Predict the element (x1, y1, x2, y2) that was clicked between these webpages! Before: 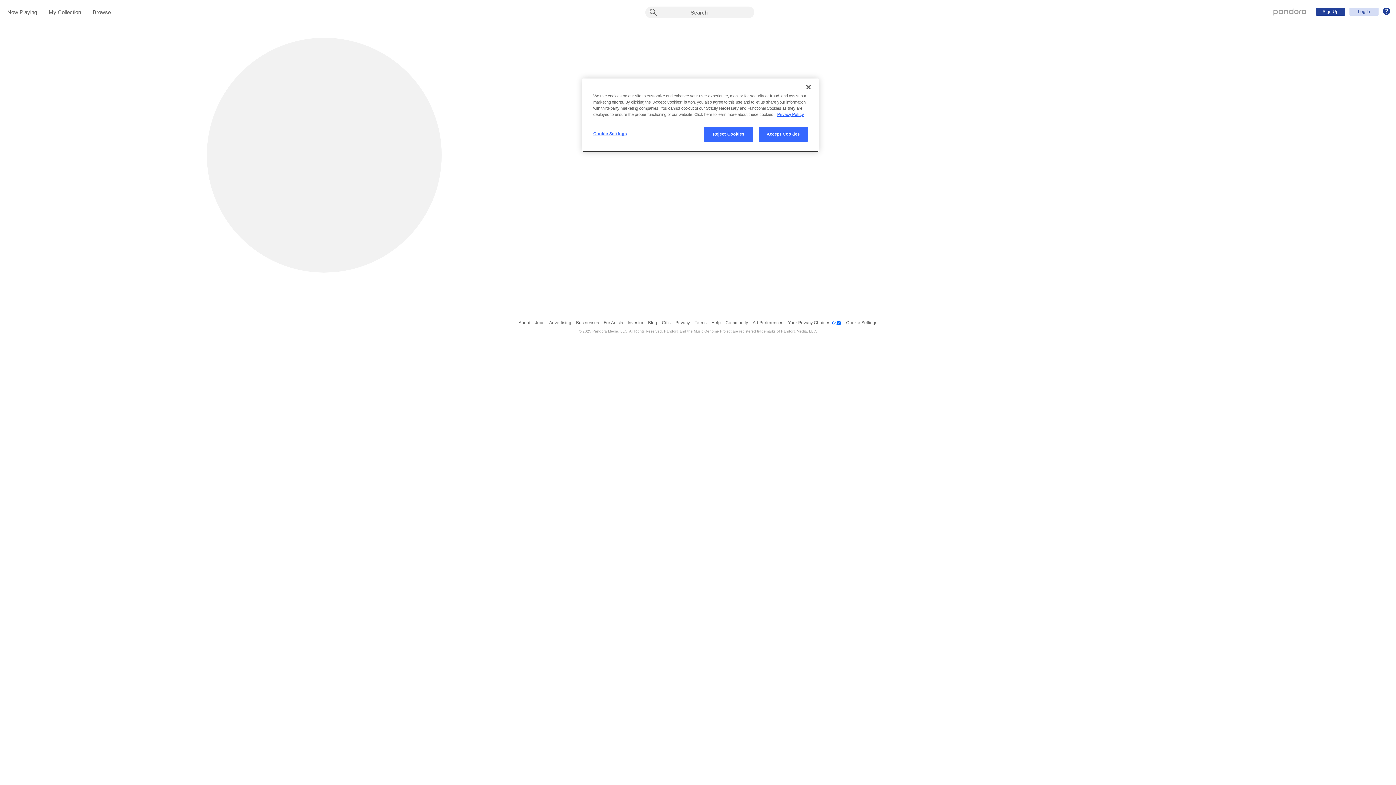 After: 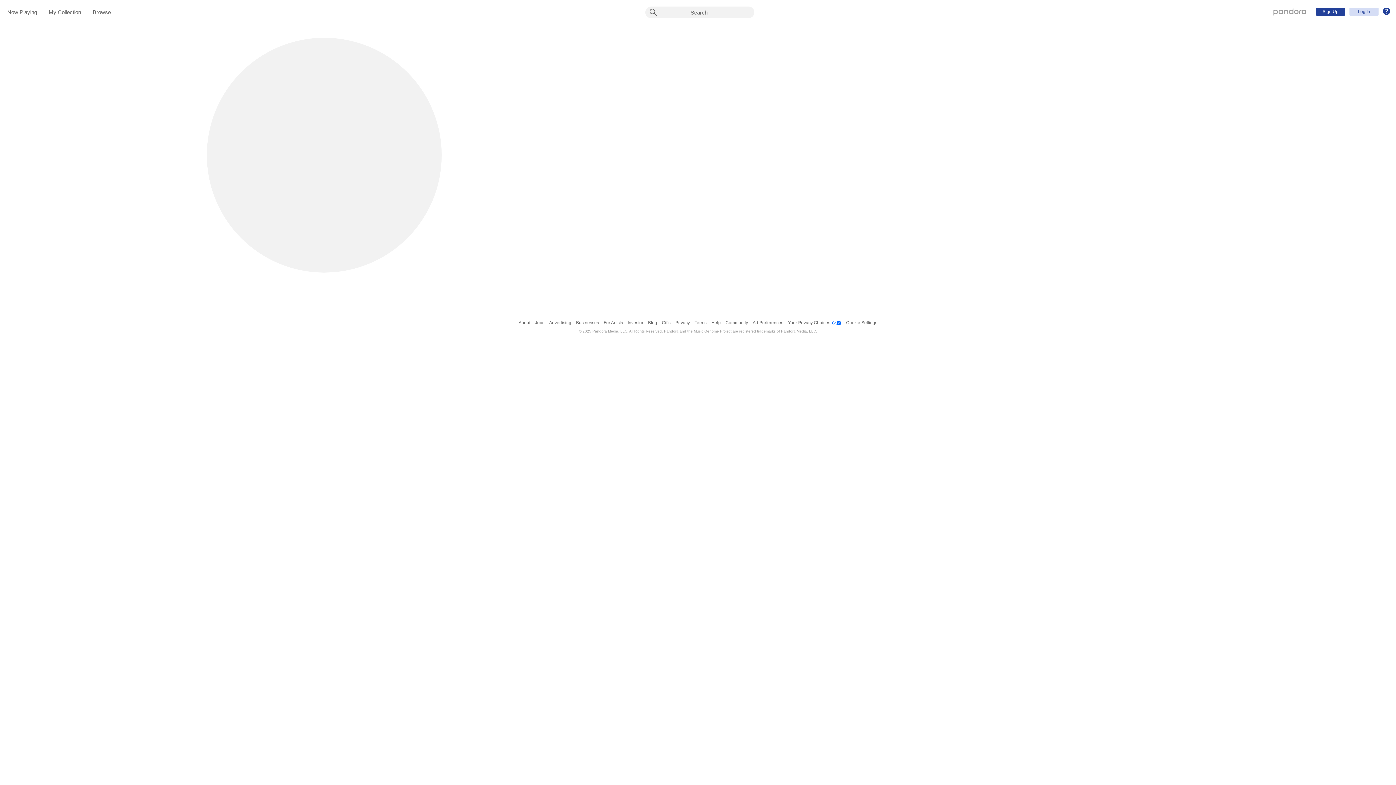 Action: label: Close bbox: (800, 79, 816, 95)